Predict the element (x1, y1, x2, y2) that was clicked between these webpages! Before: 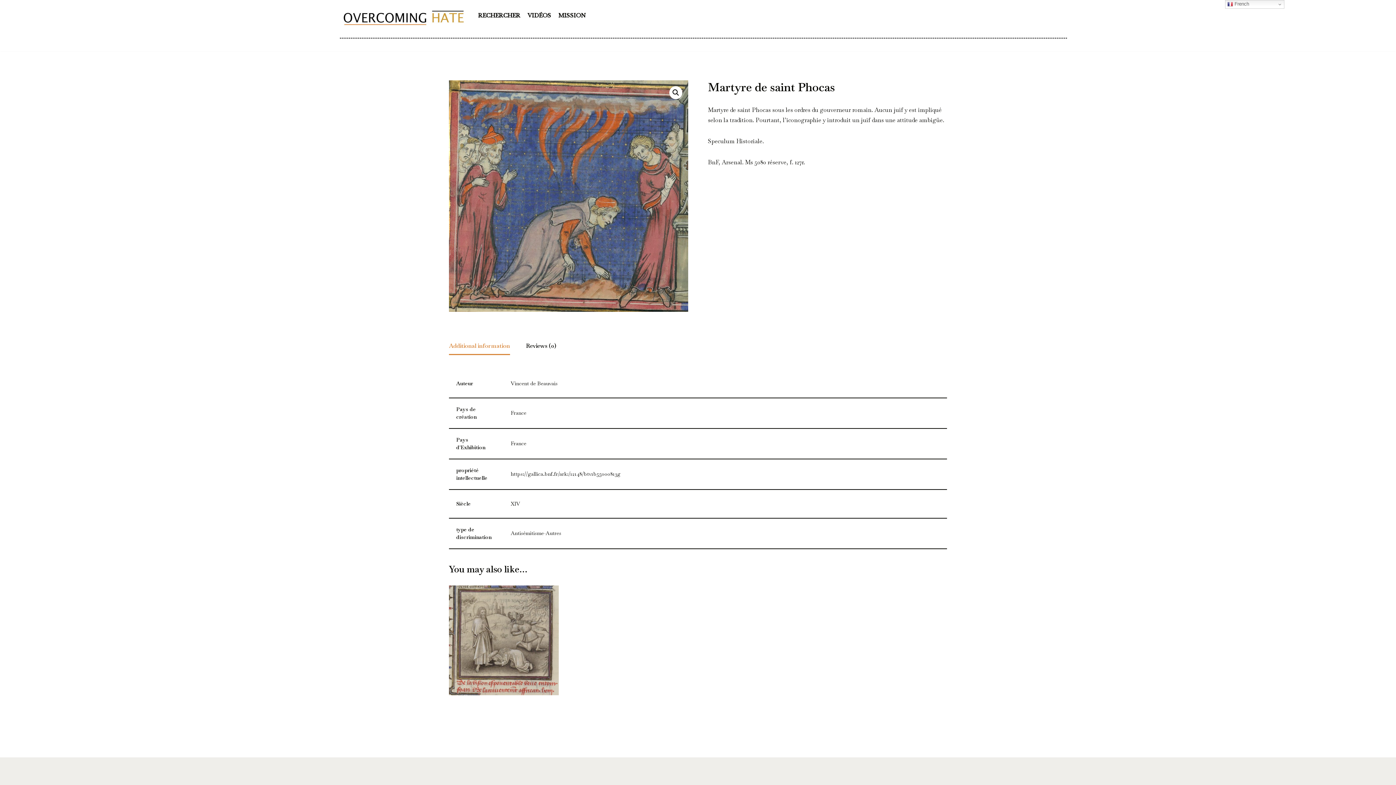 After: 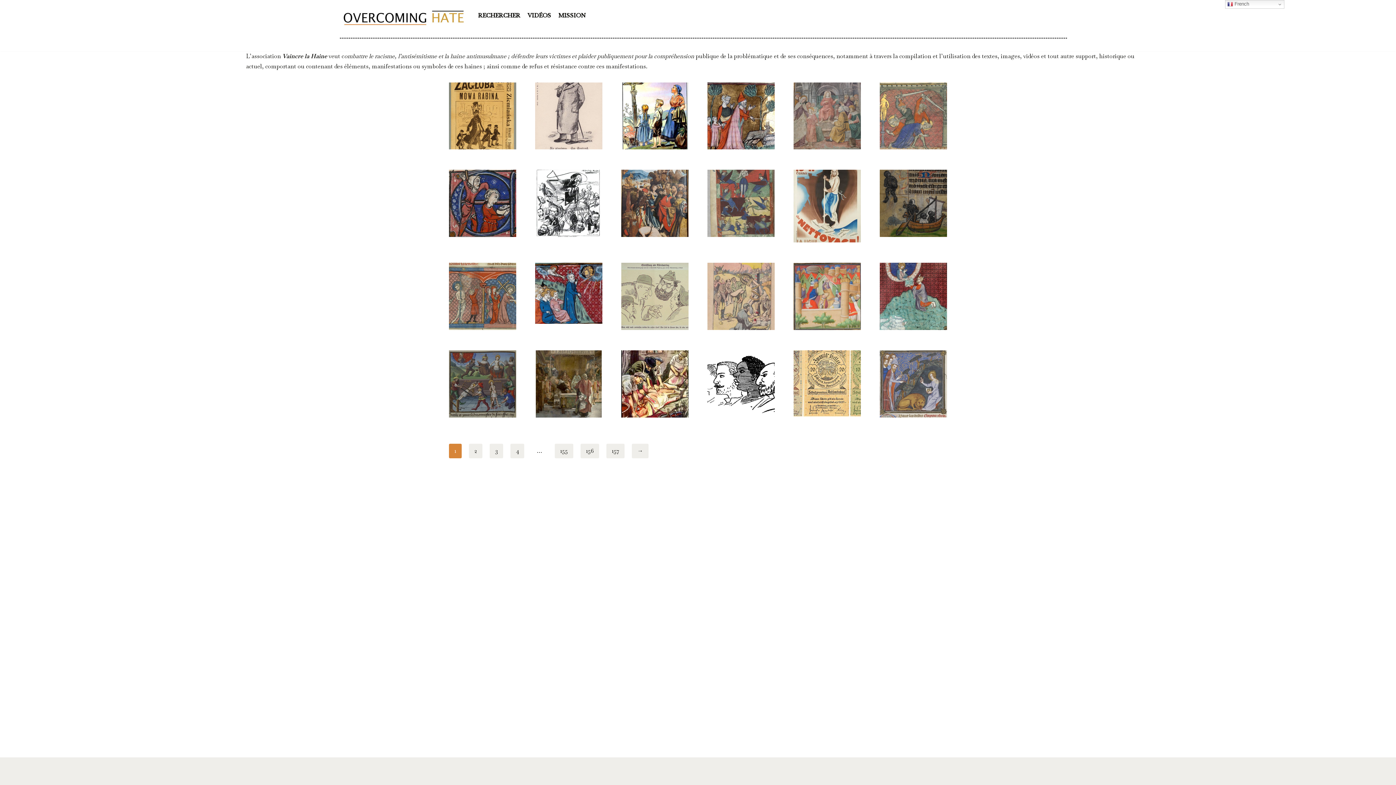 Action: label: OVERCOMING HATE bbox: (340, 6, 467, 28)